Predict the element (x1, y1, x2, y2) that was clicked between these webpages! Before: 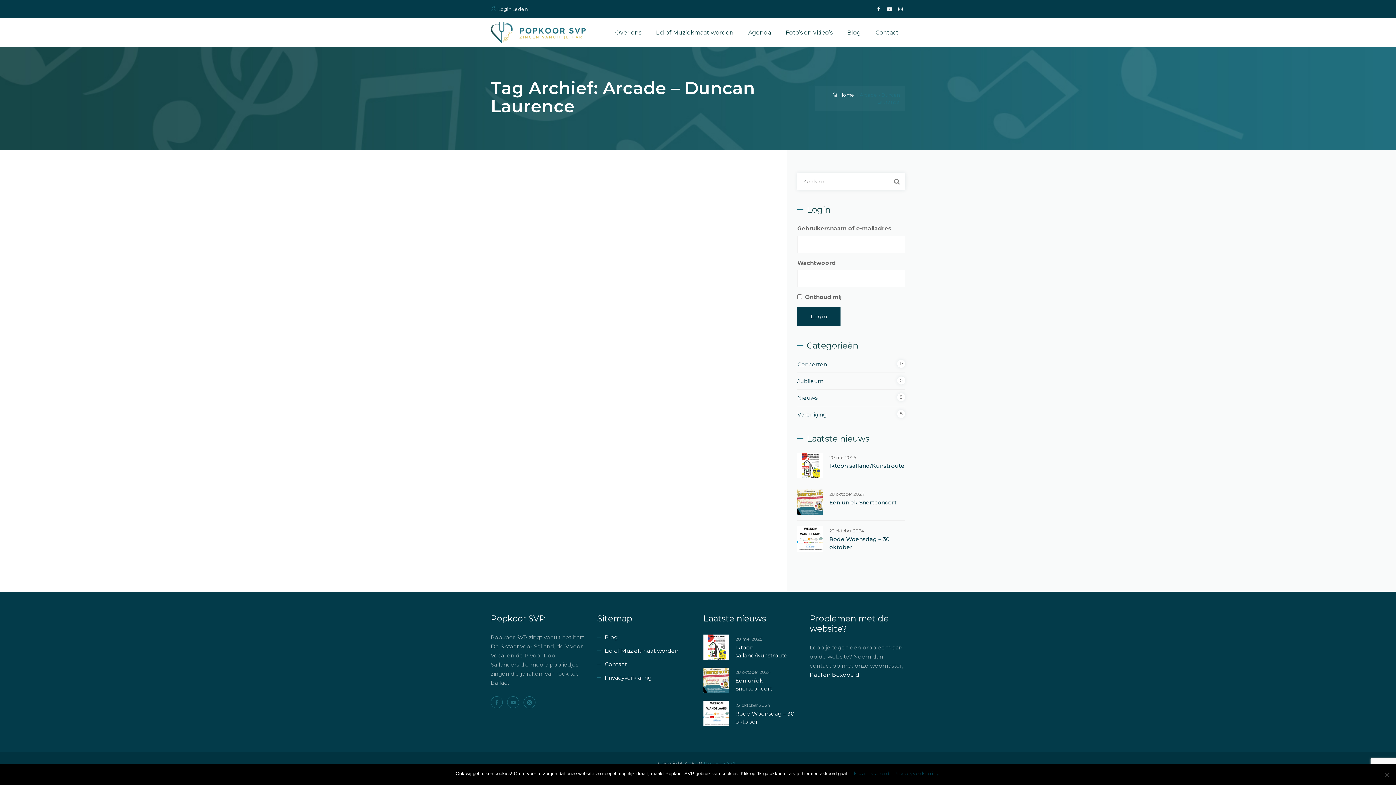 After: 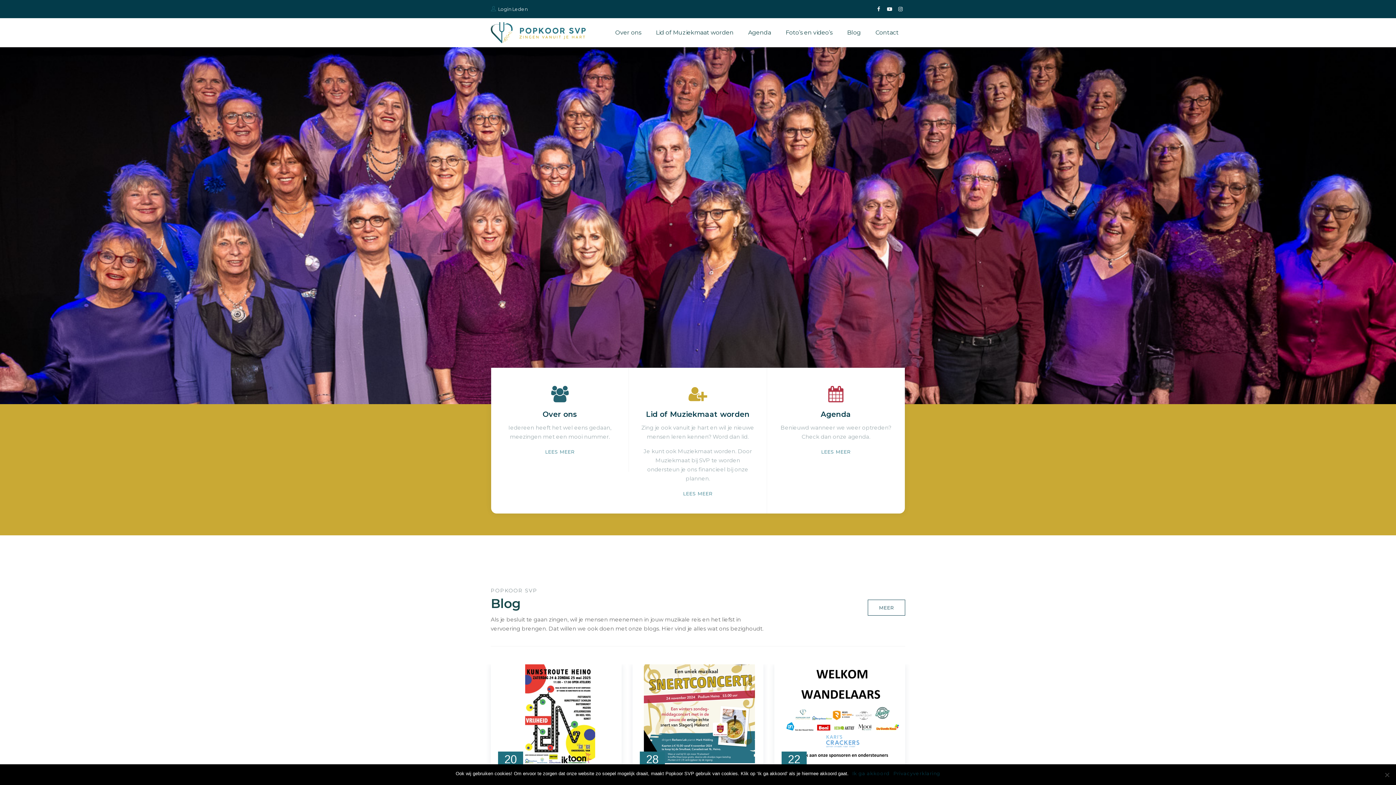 Action: bbox: (490, 18, 585, 47)